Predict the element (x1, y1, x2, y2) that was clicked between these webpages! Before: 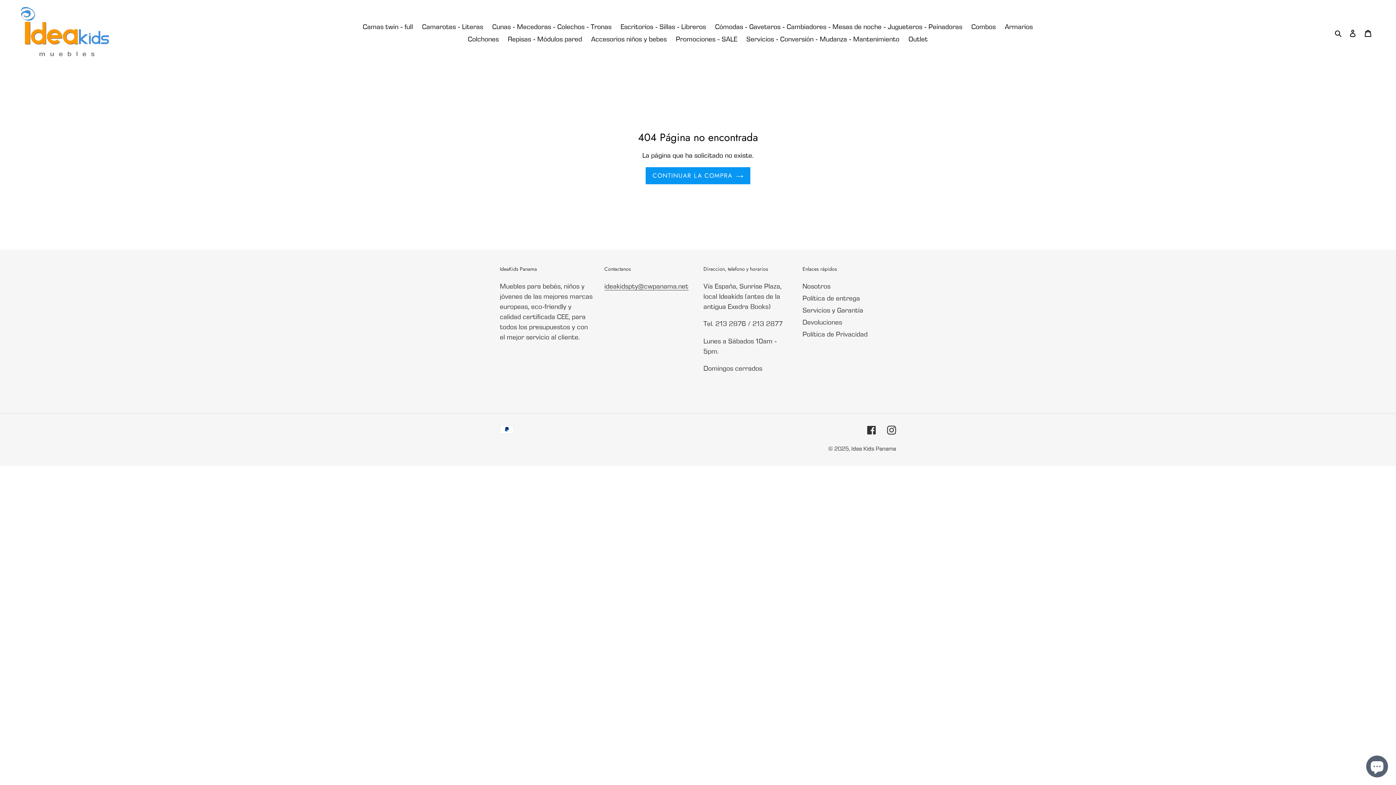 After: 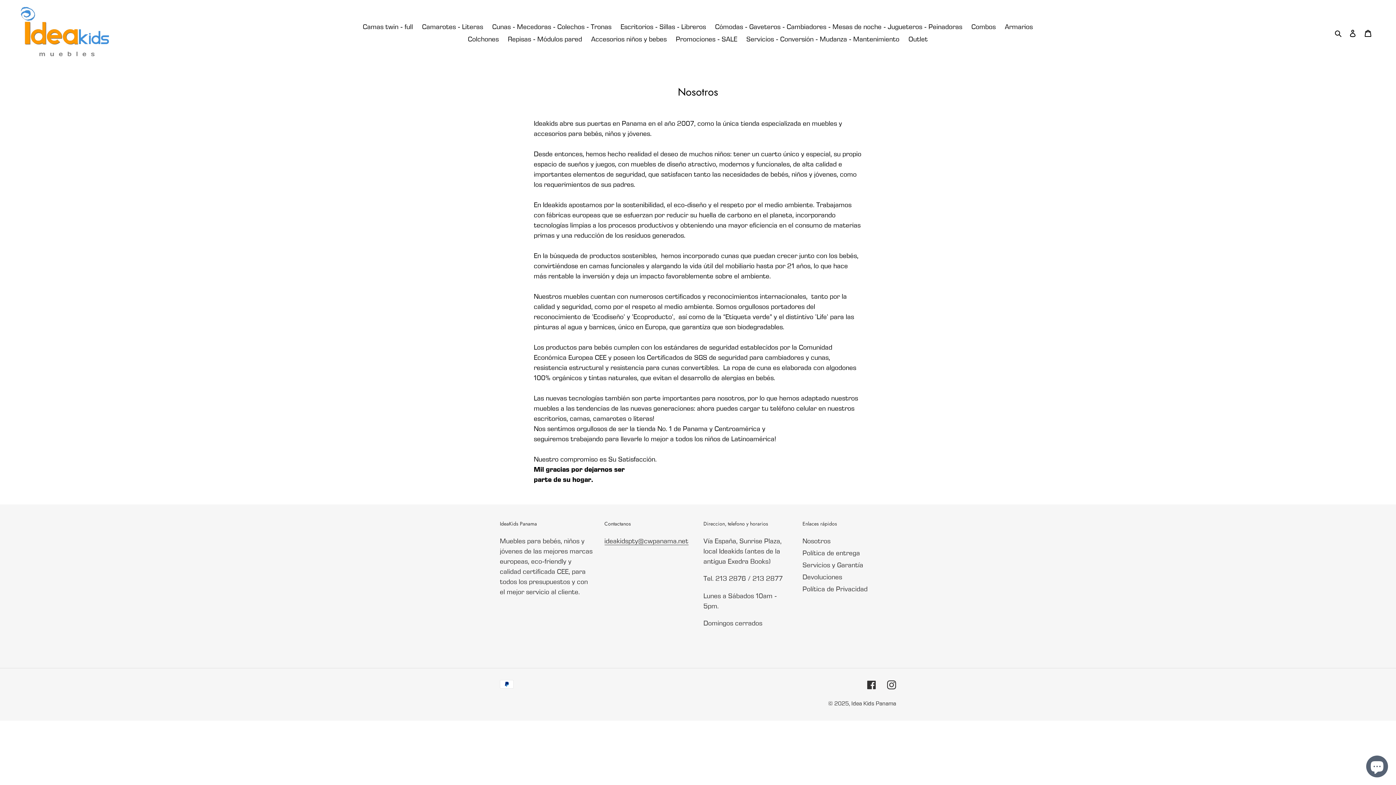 Action: bbox: (802, 282, 830, 290) label: Nosotros